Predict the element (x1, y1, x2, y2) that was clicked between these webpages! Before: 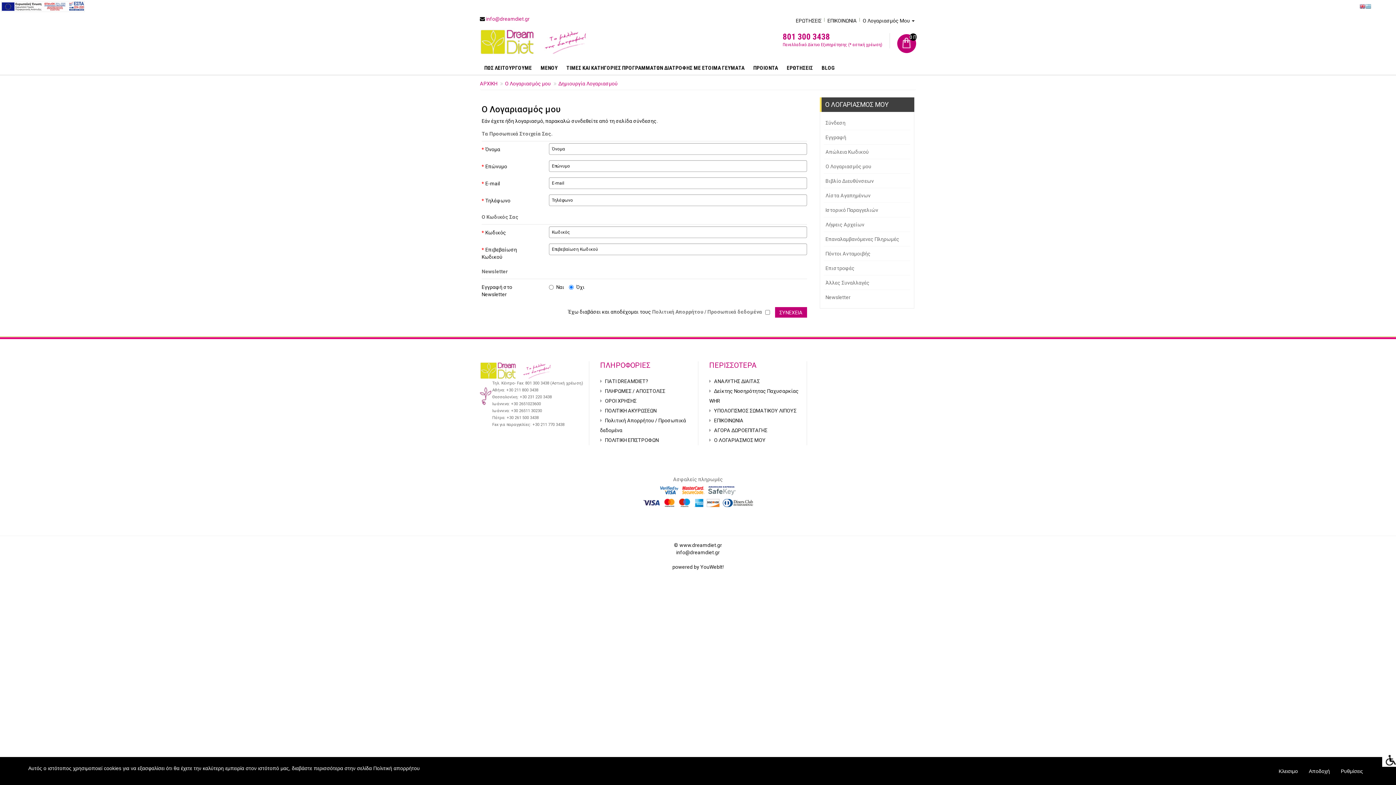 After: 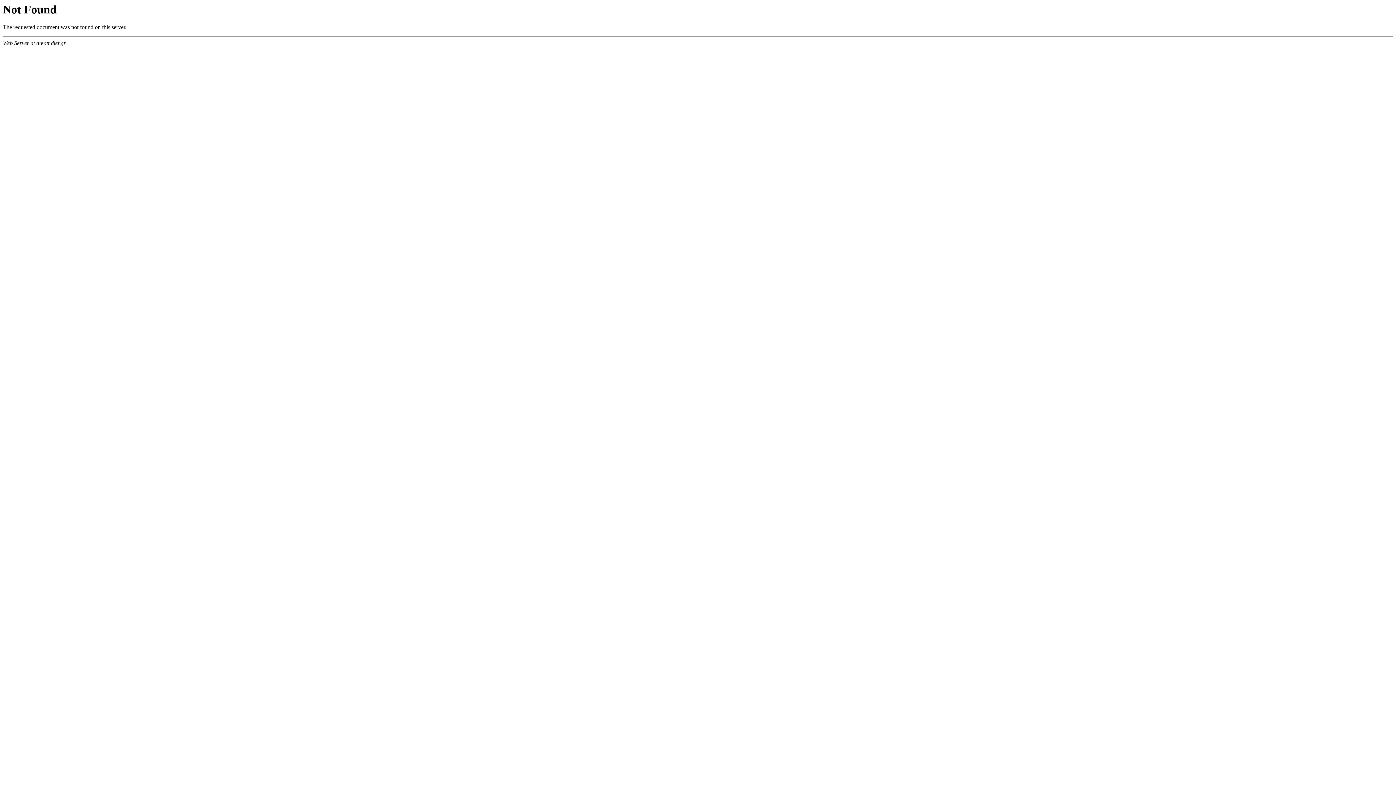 Action: label: Πολιτική απορρήτου bbox: (373, 765, 419, 771)